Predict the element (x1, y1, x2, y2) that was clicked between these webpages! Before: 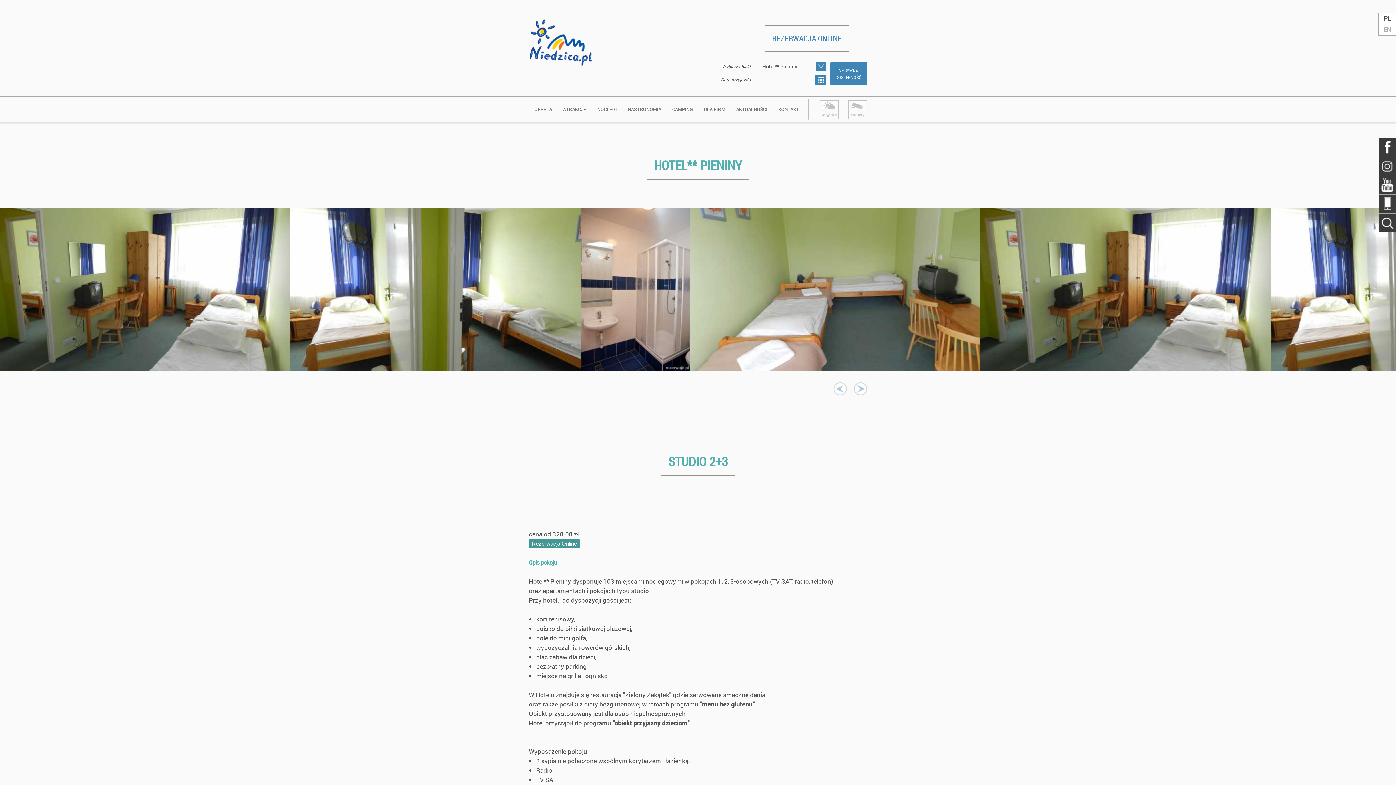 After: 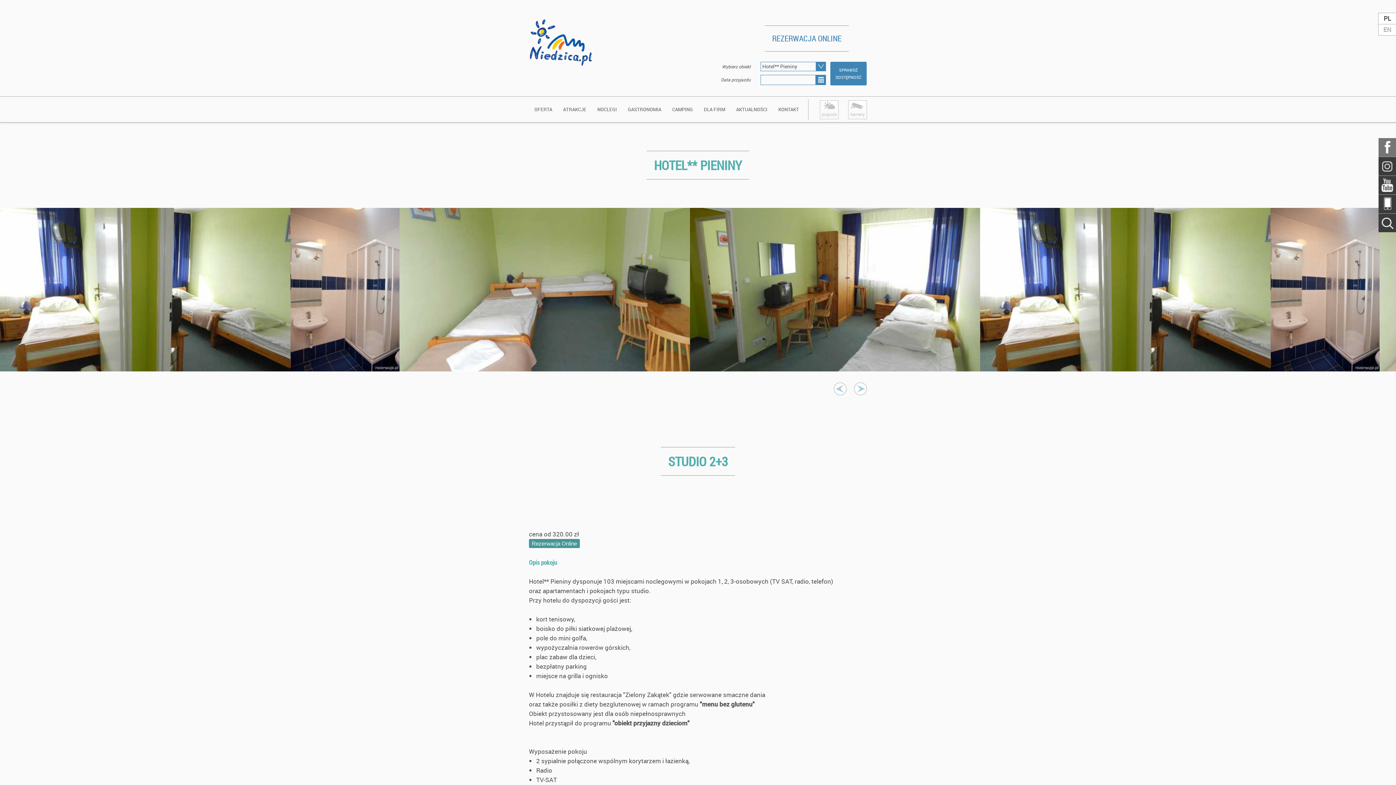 Action: label: Facebook bbox: (1378, 138, 1396, 156)